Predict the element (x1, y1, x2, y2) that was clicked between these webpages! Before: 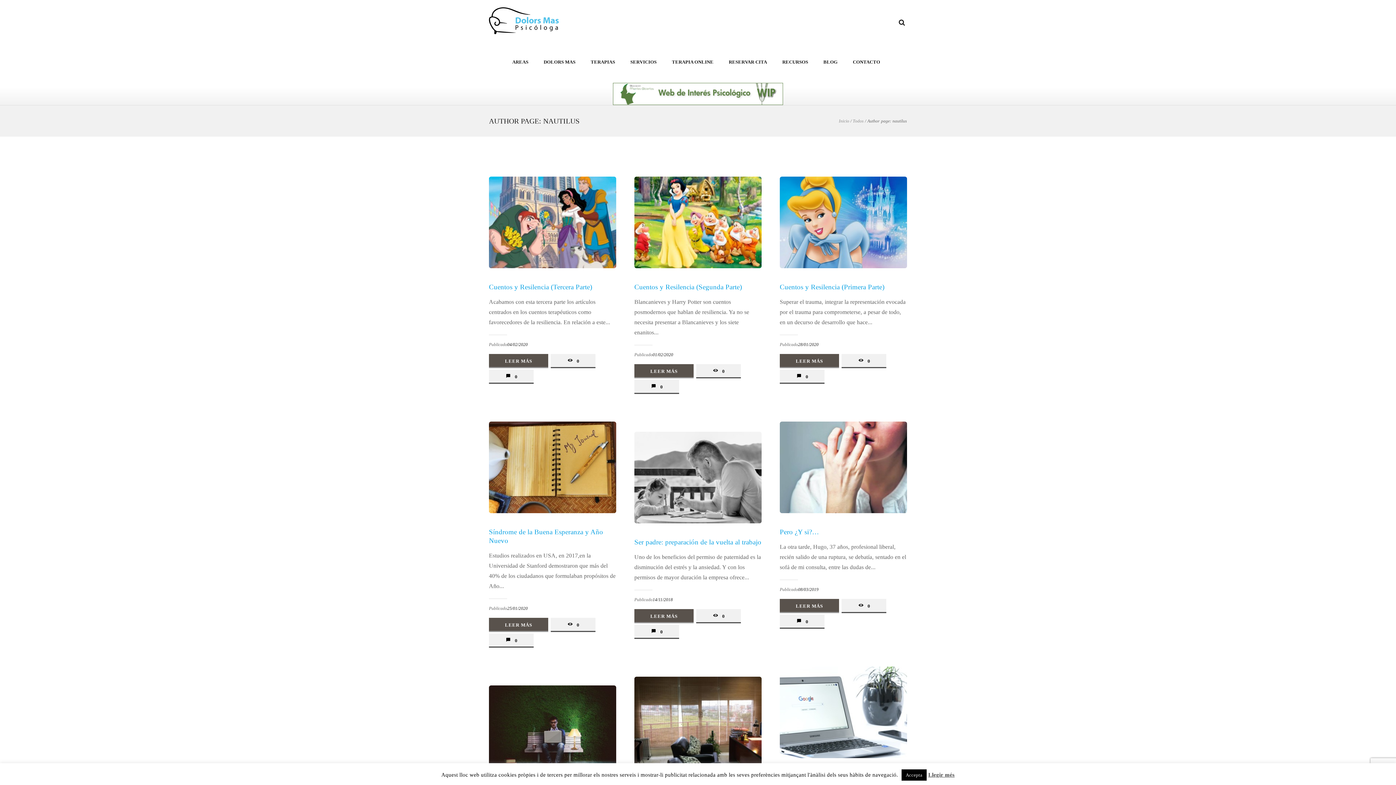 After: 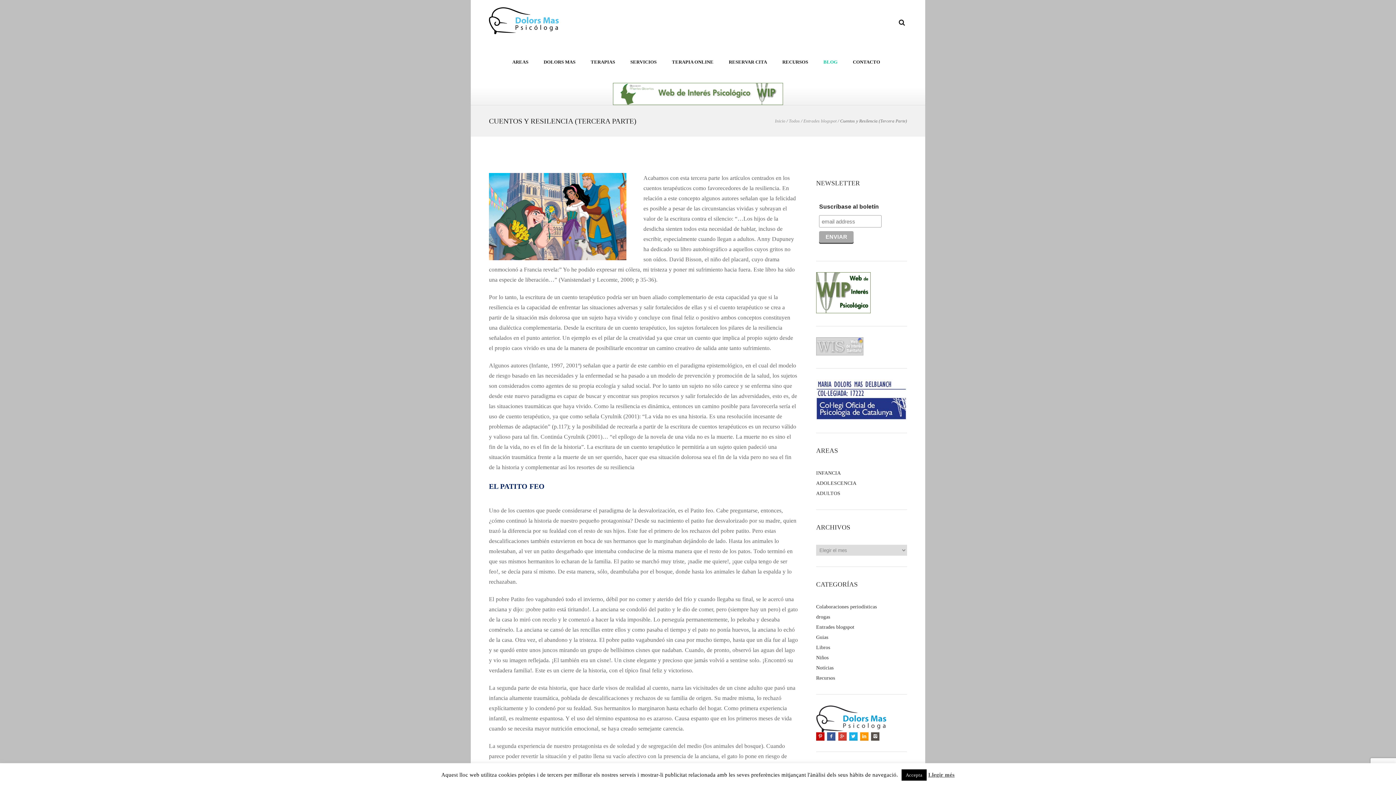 Action: label: 0 bbox: (551, 354, 595, 367)